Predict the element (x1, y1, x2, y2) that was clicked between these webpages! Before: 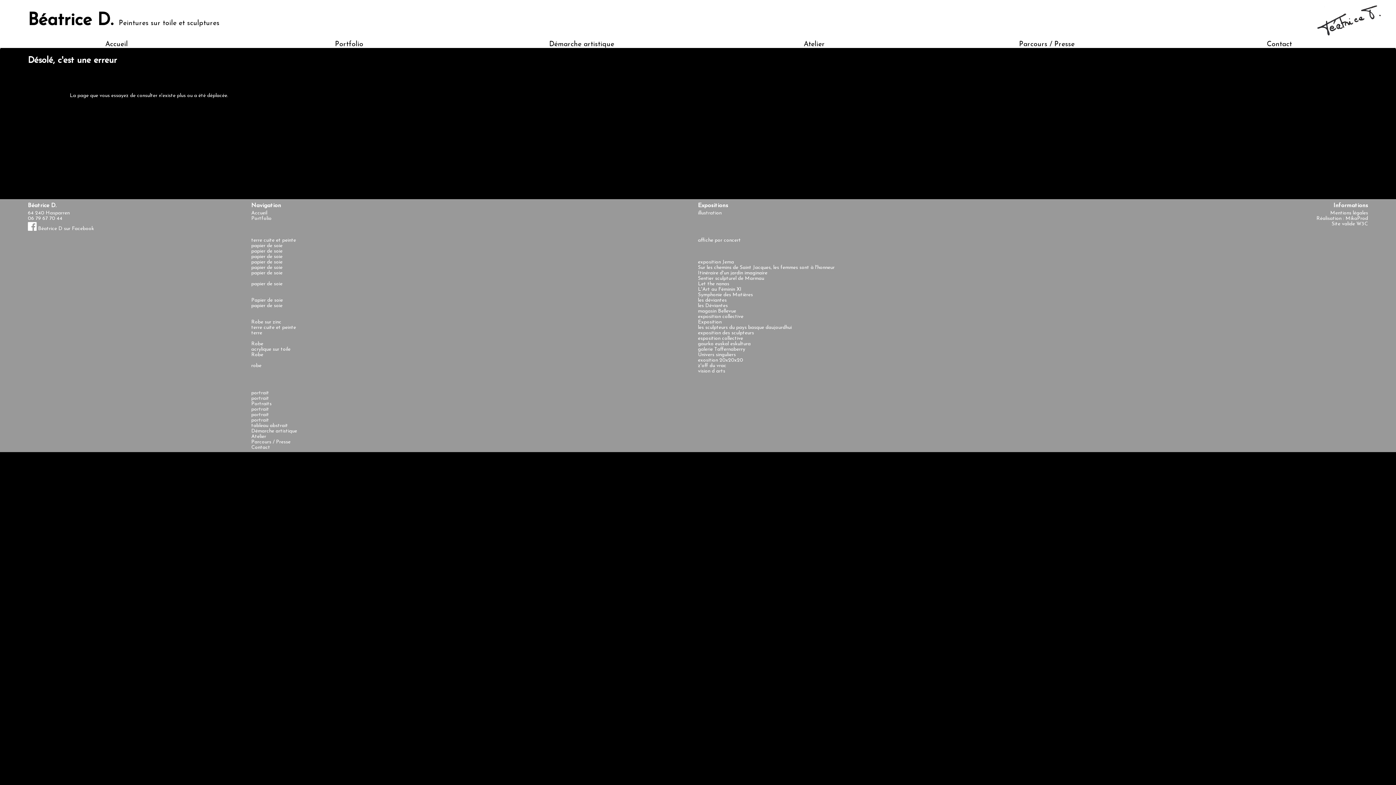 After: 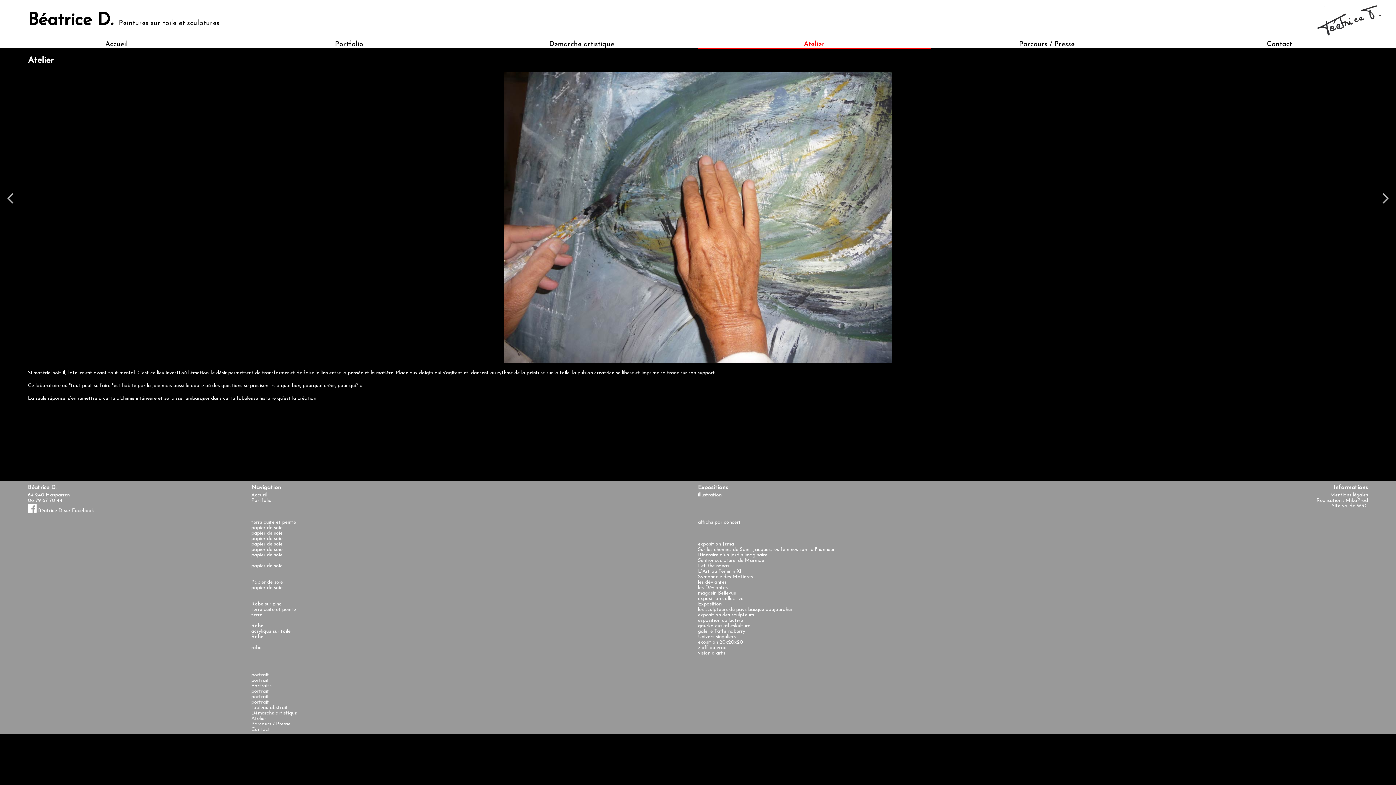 Action: bbox: (698, 41, 930, 49) label: Atelier